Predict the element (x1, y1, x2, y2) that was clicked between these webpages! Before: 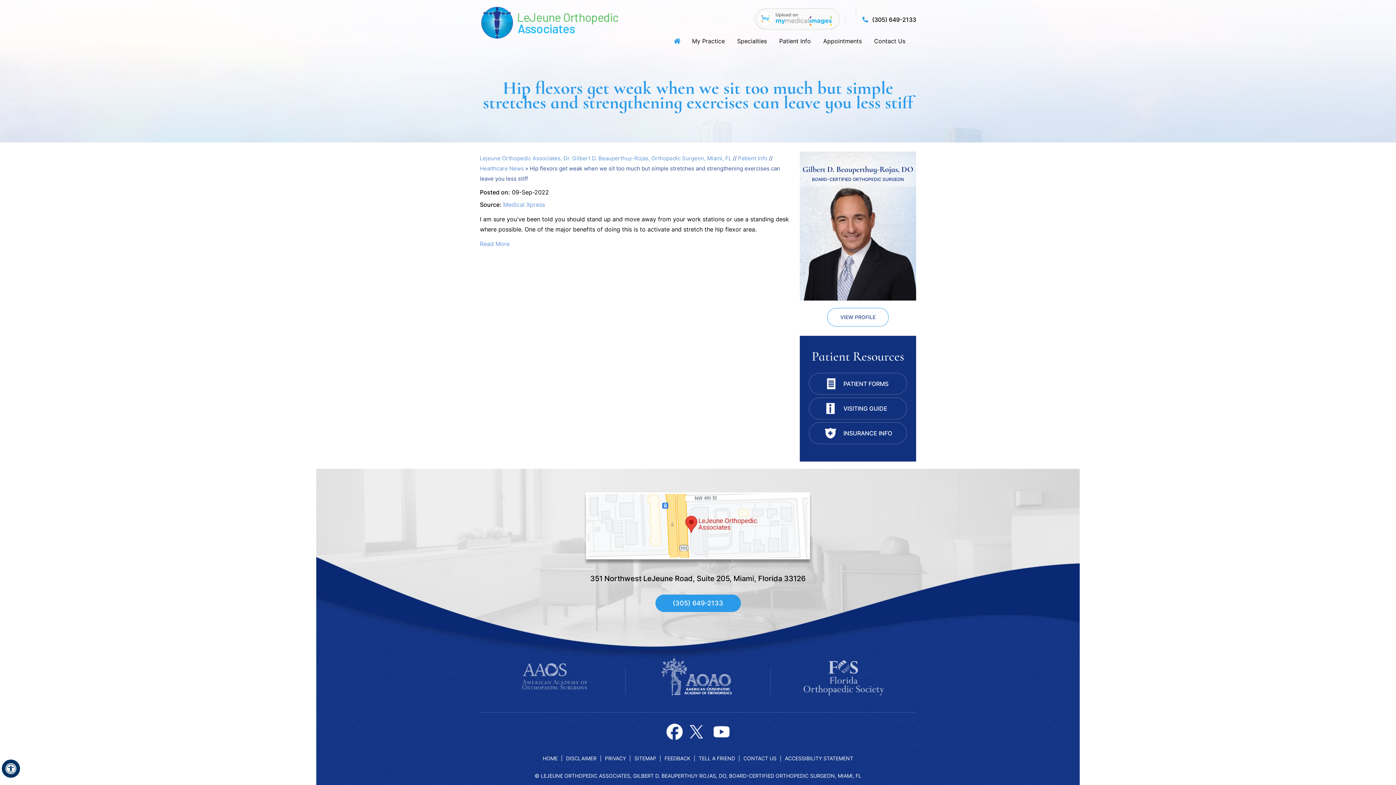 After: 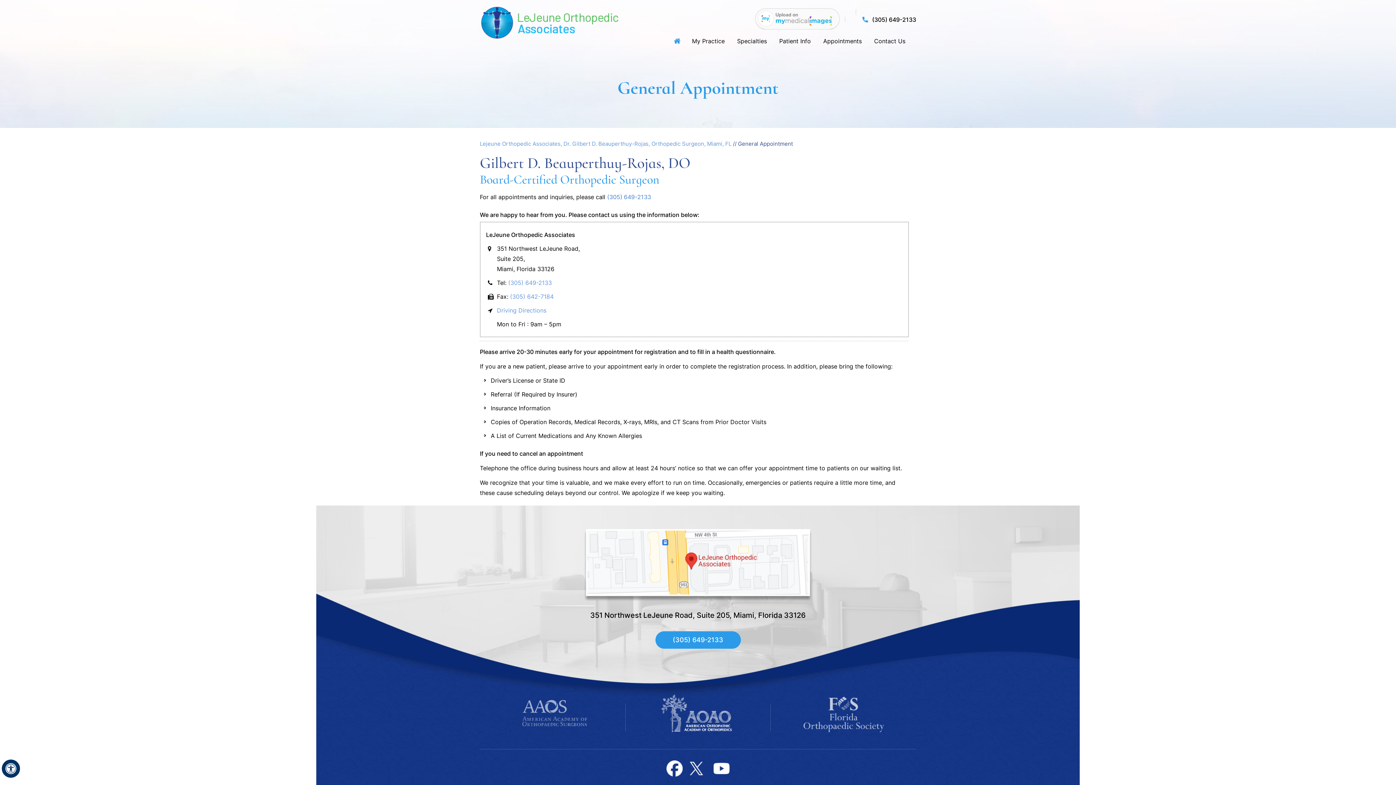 Action: bbox: (655, 594, 740, 612) label: 3 0 5 . 6 4 9 . 2 1 3 3 - Telephone Number of Lejeune Orthopedic Associates, Dr. Gilbert D. Beauperthuy-Rojas, Orthopedic Surgeon, Miami, FL